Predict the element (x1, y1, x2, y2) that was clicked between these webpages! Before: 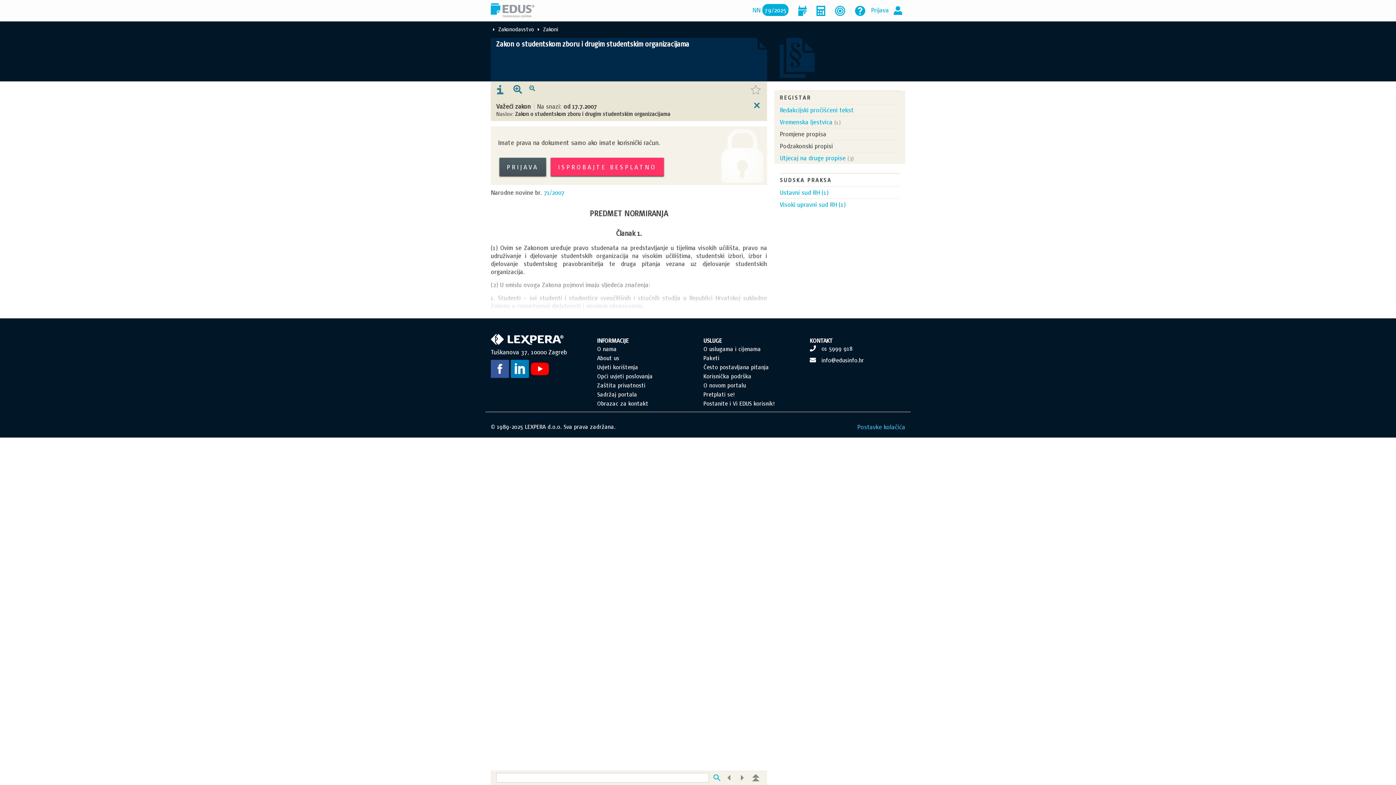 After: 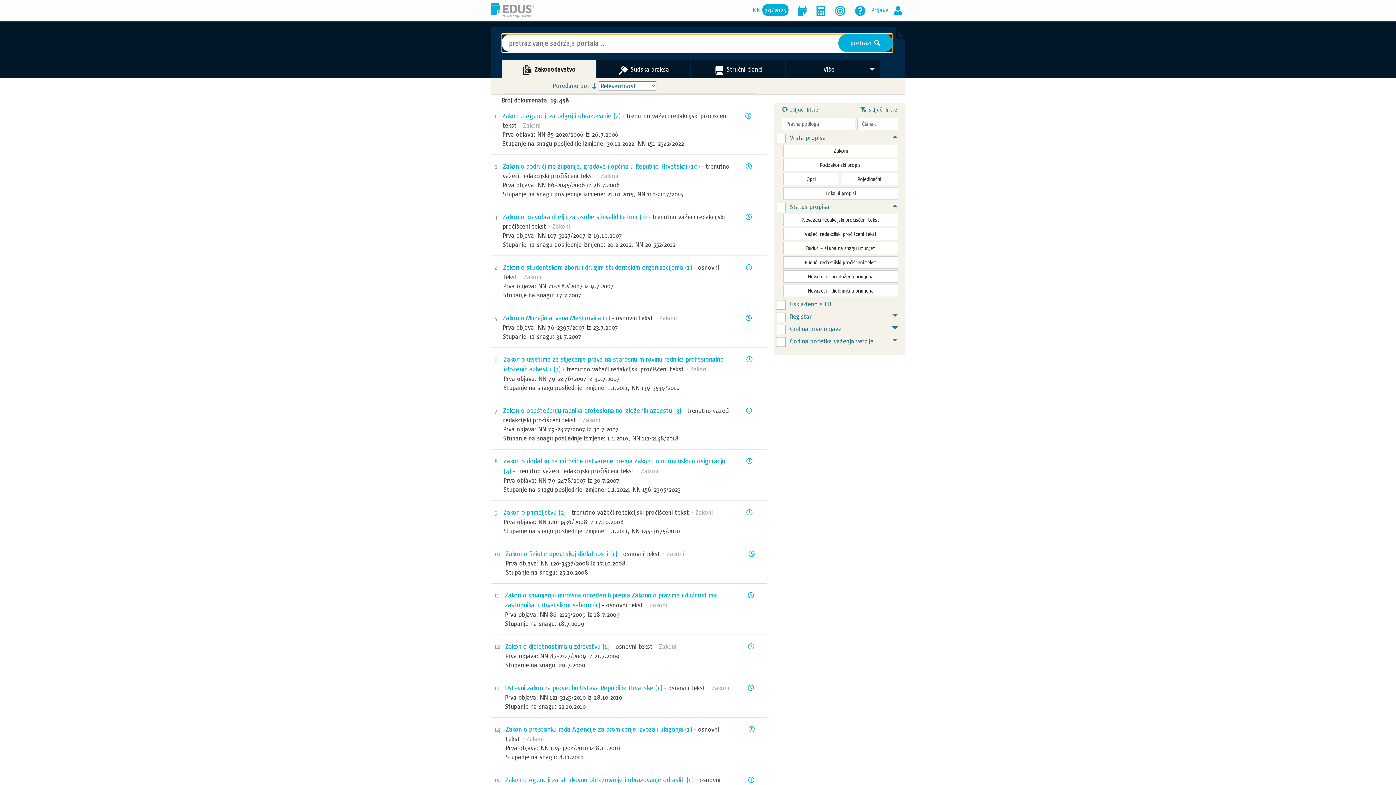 Action: label: Zakonodavstvo bbox: (498, 25, 534, 32)